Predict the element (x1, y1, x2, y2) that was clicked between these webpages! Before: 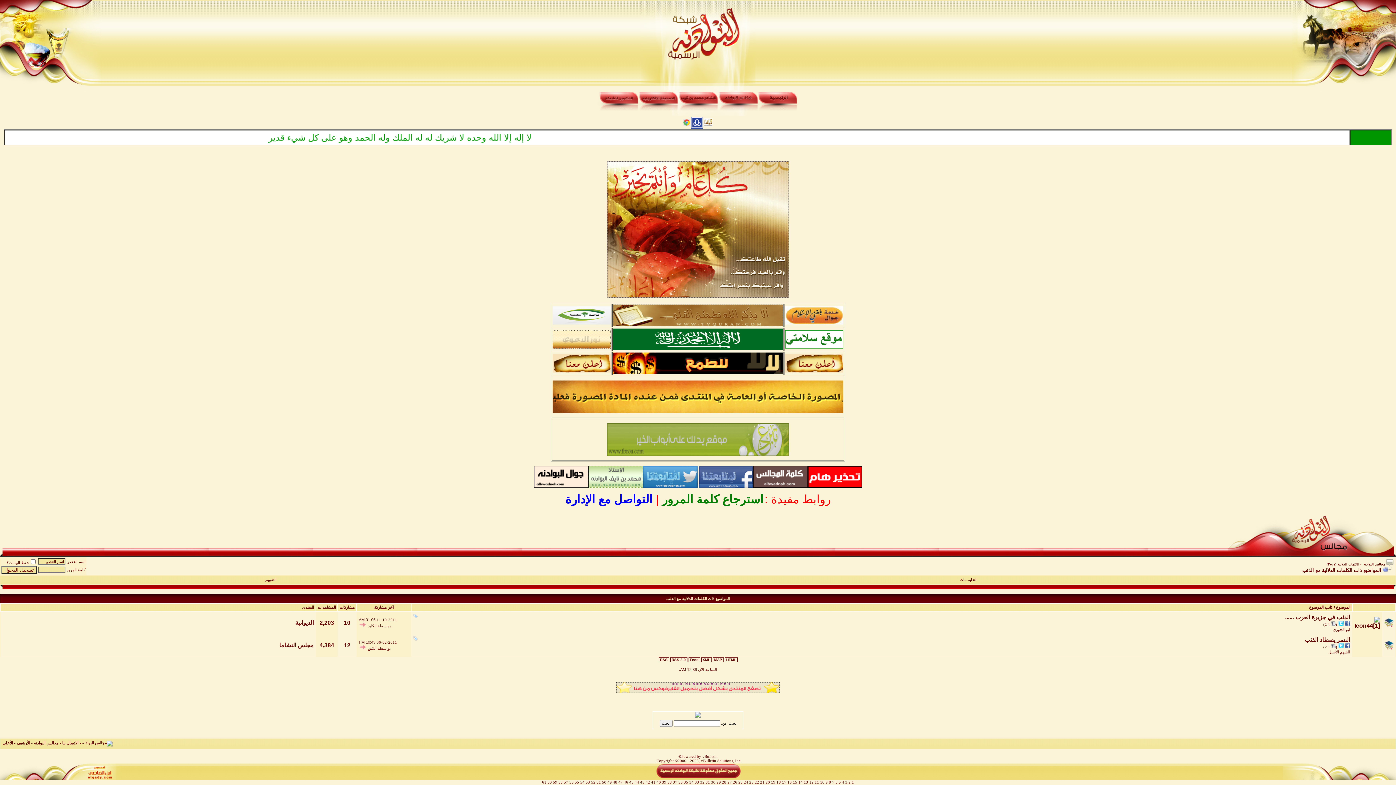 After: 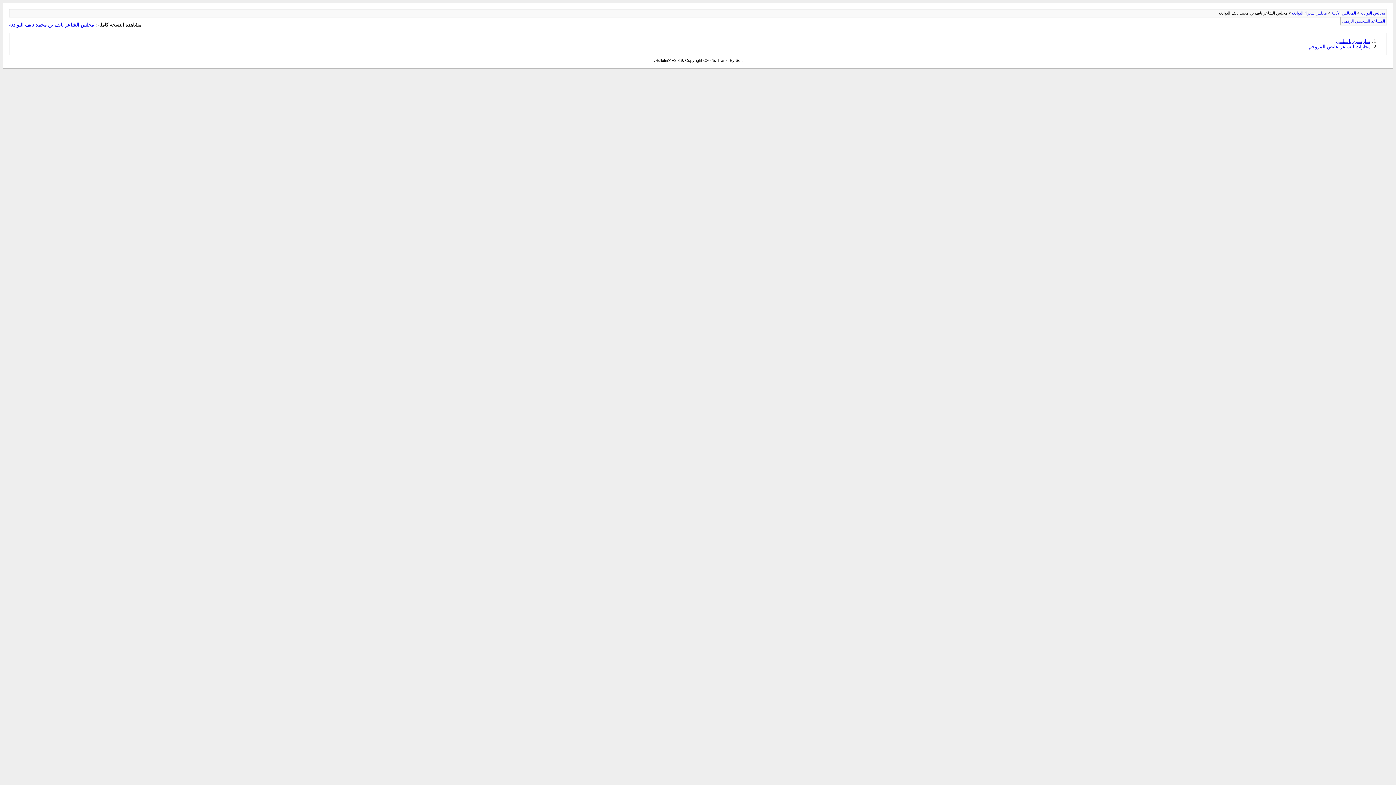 Action: label: 25 bbox: (738, 780, 742, 784)